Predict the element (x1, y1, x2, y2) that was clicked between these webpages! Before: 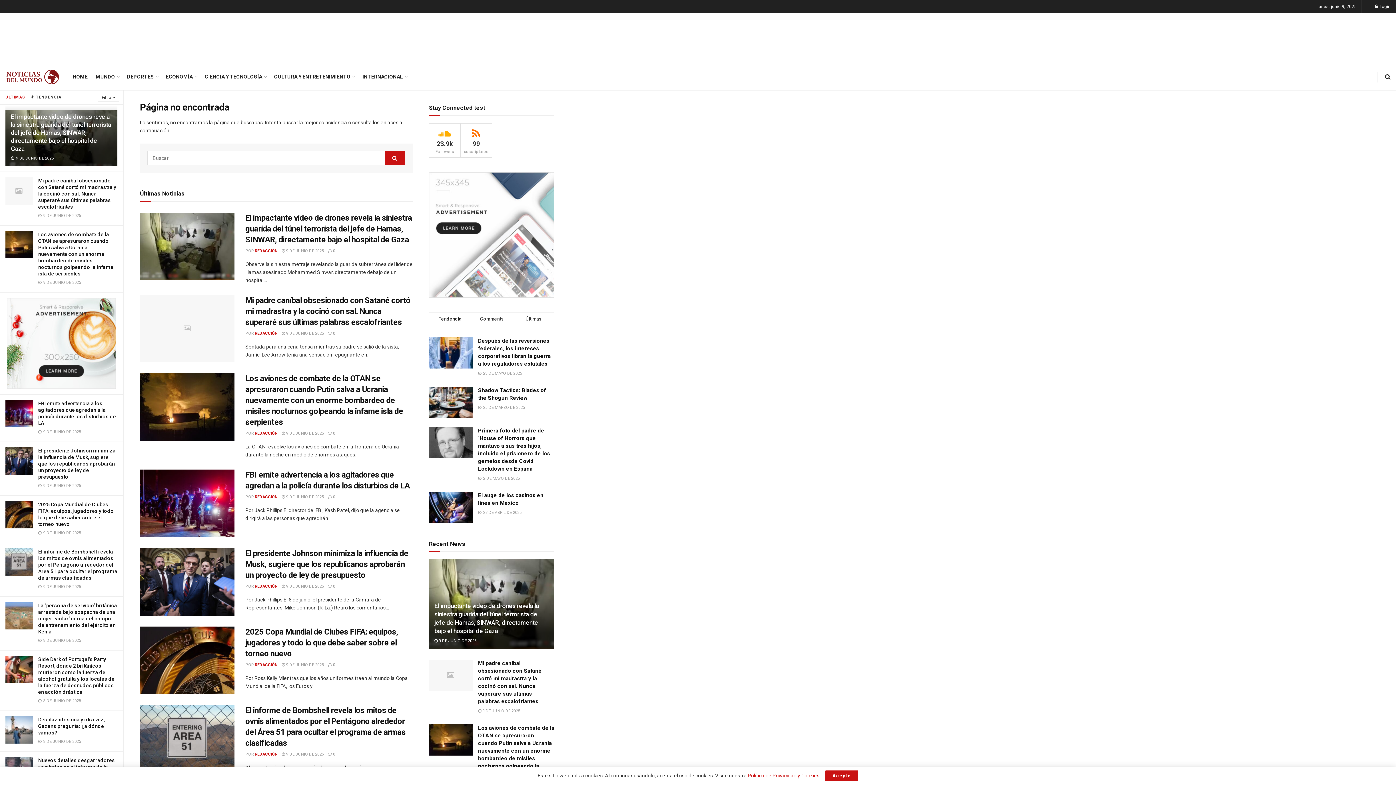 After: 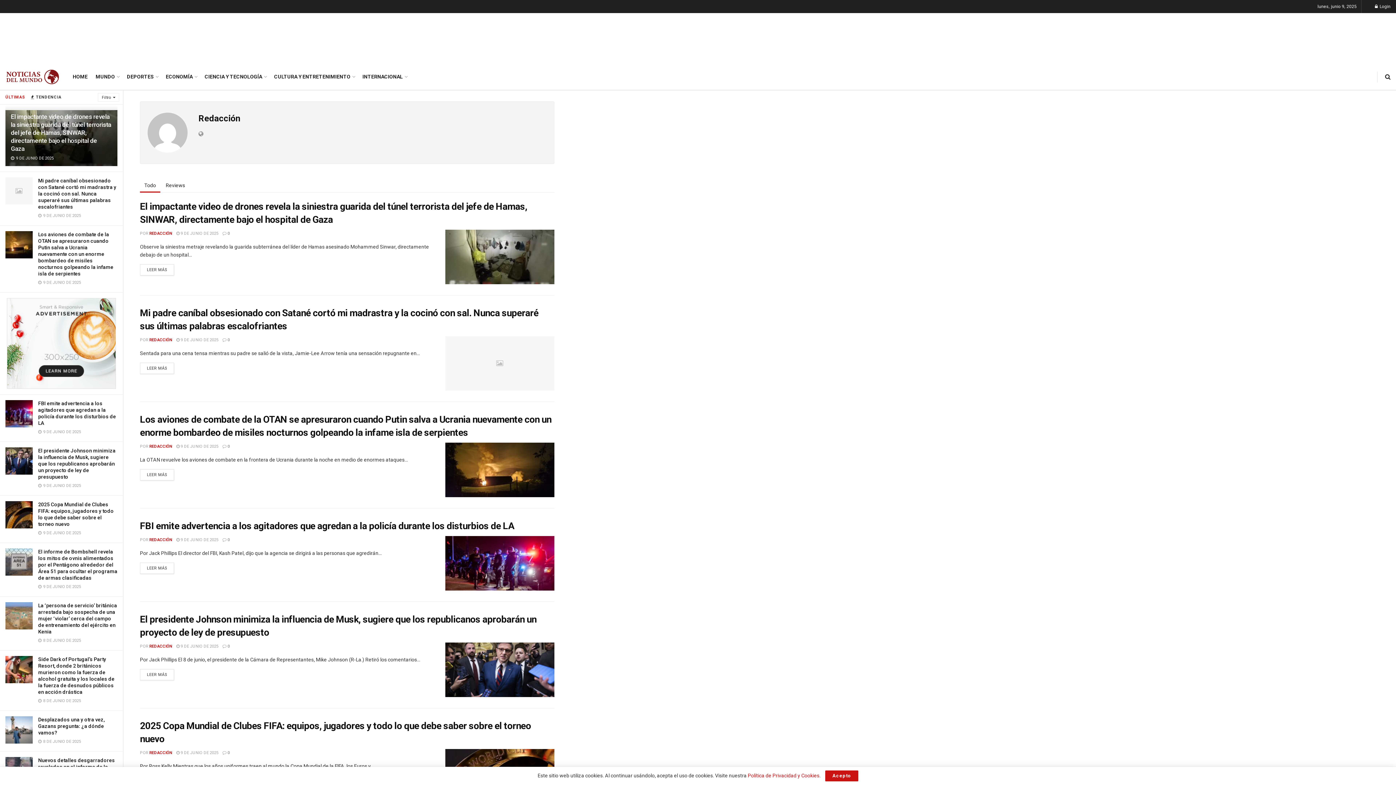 Action: bbox: (254, 752, 277, 757) label: REDACCIÓN